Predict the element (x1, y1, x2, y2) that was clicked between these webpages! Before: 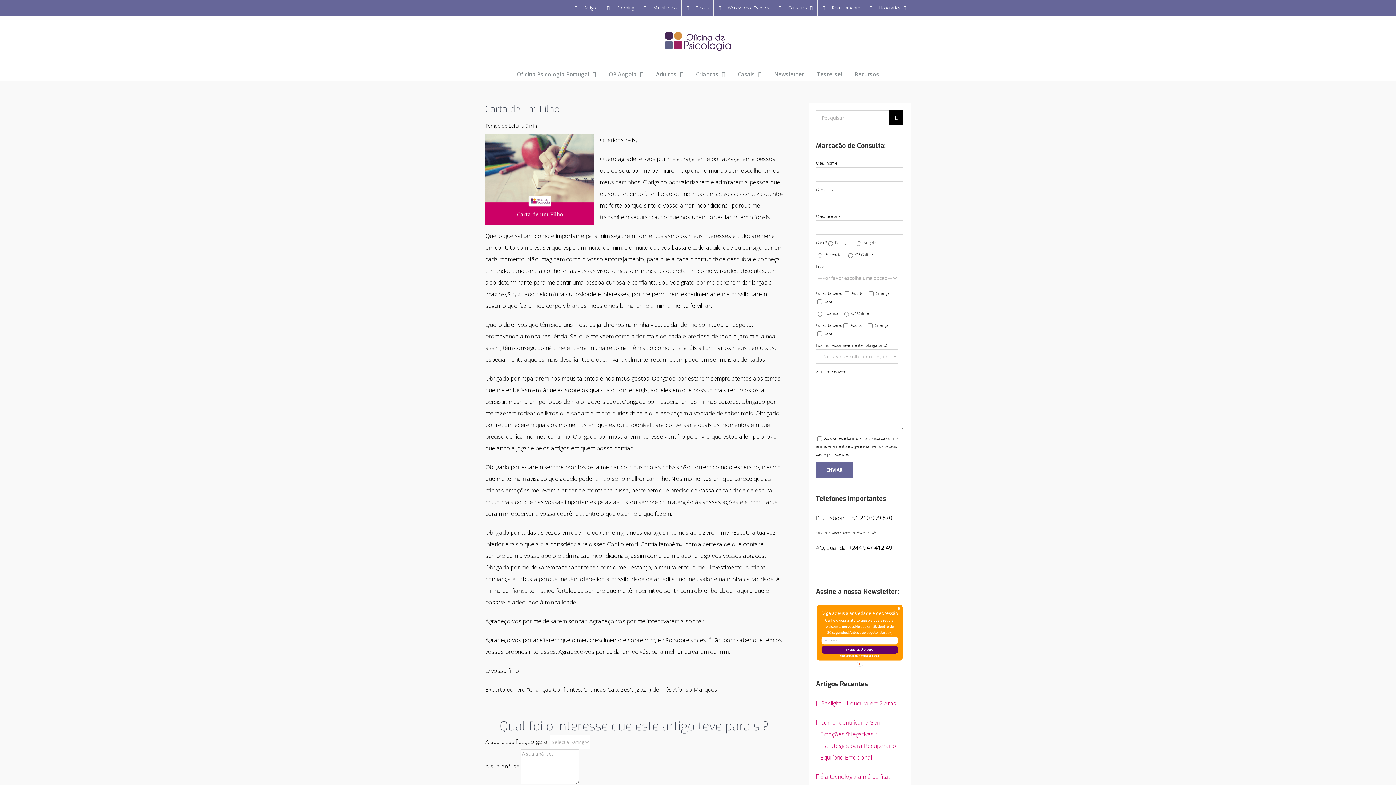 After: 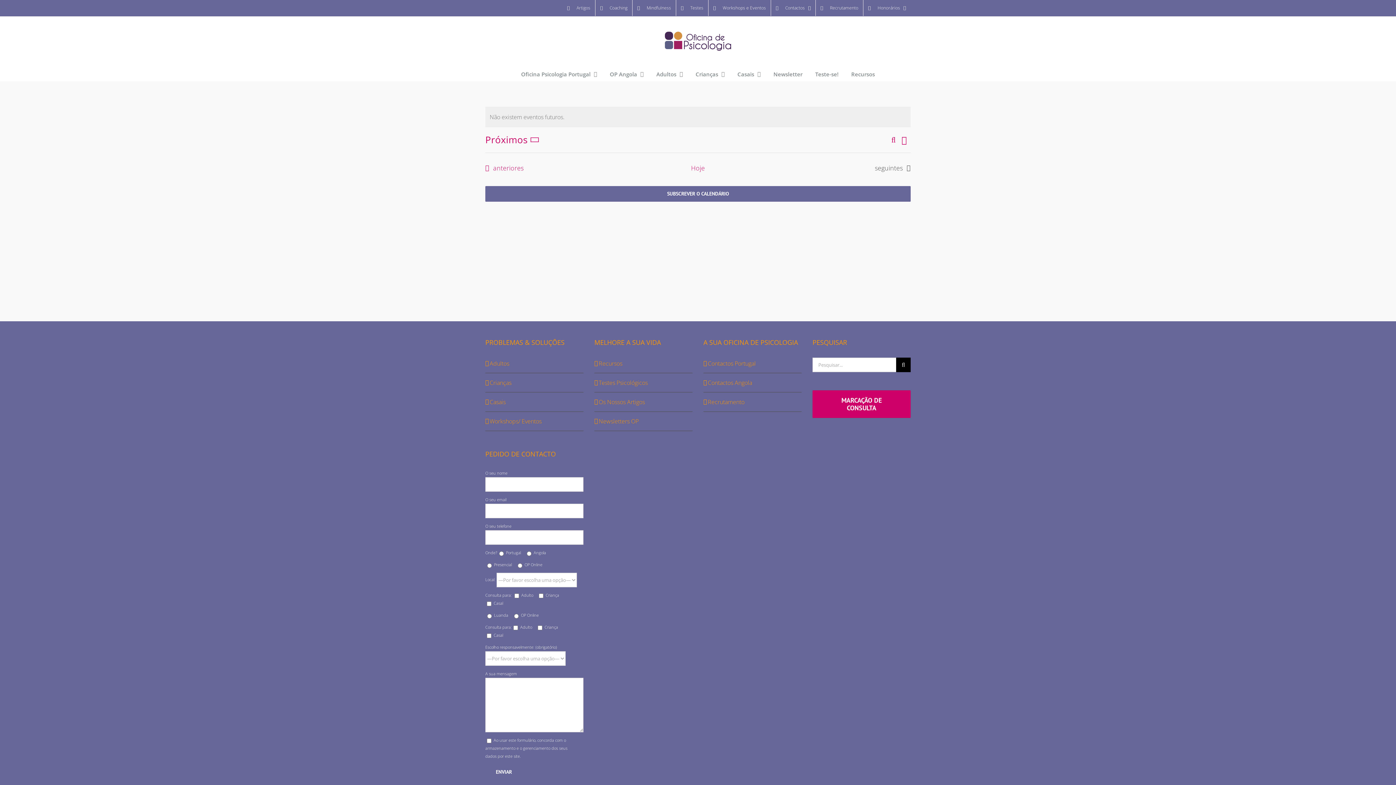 Action: label: Workshops e Eventos bbox: (713, 0, 773, 16)